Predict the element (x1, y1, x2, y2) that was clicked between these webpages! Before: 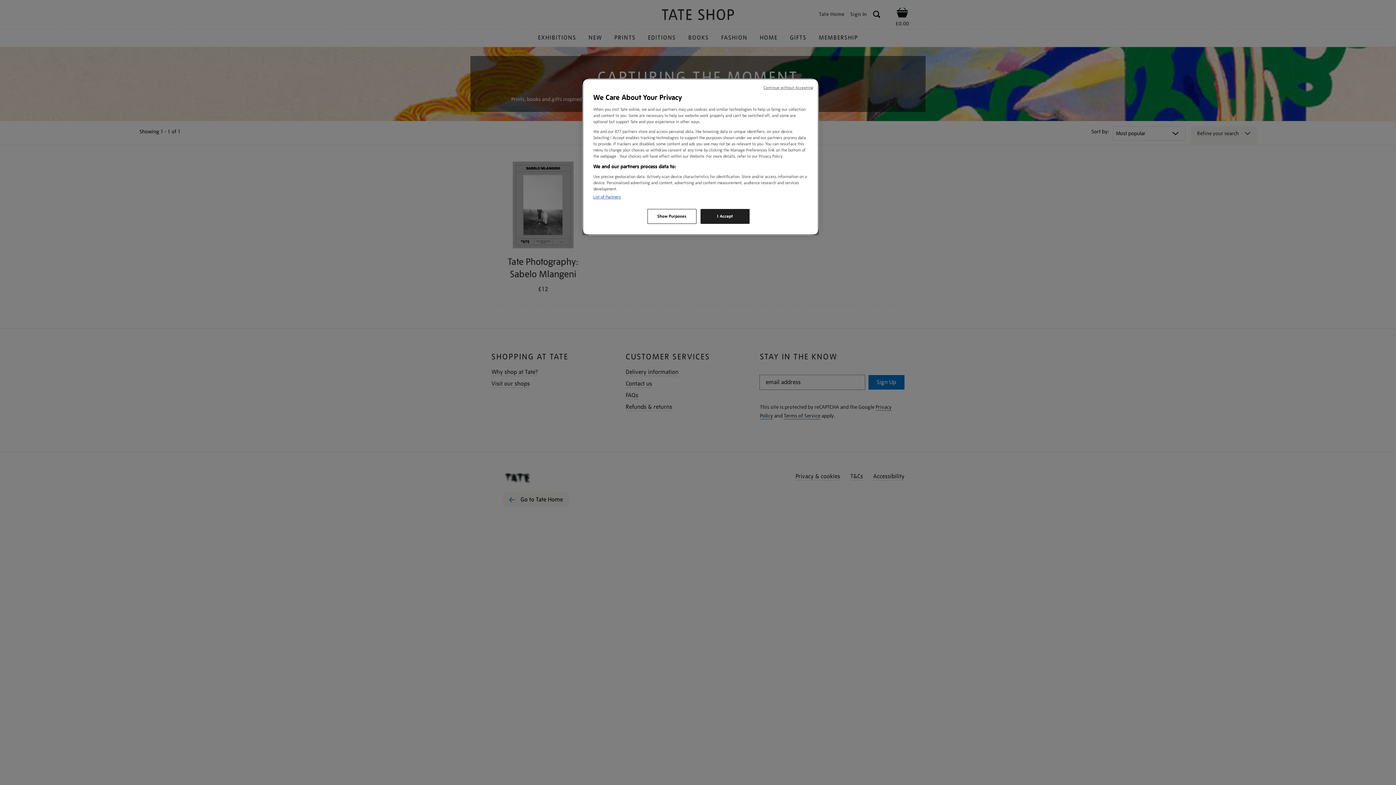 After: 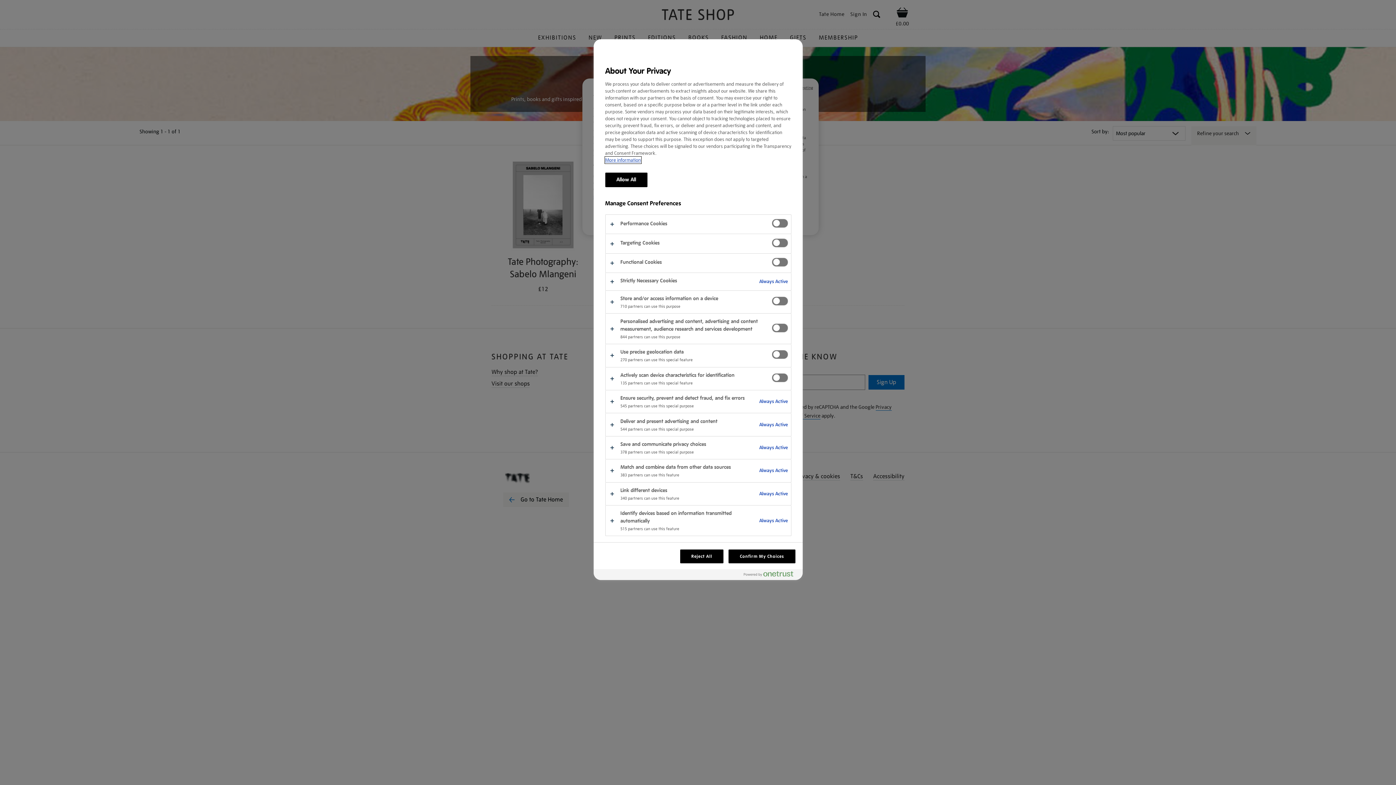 Action: bbox: (647, 209, 696, 224) label: Show Purposes